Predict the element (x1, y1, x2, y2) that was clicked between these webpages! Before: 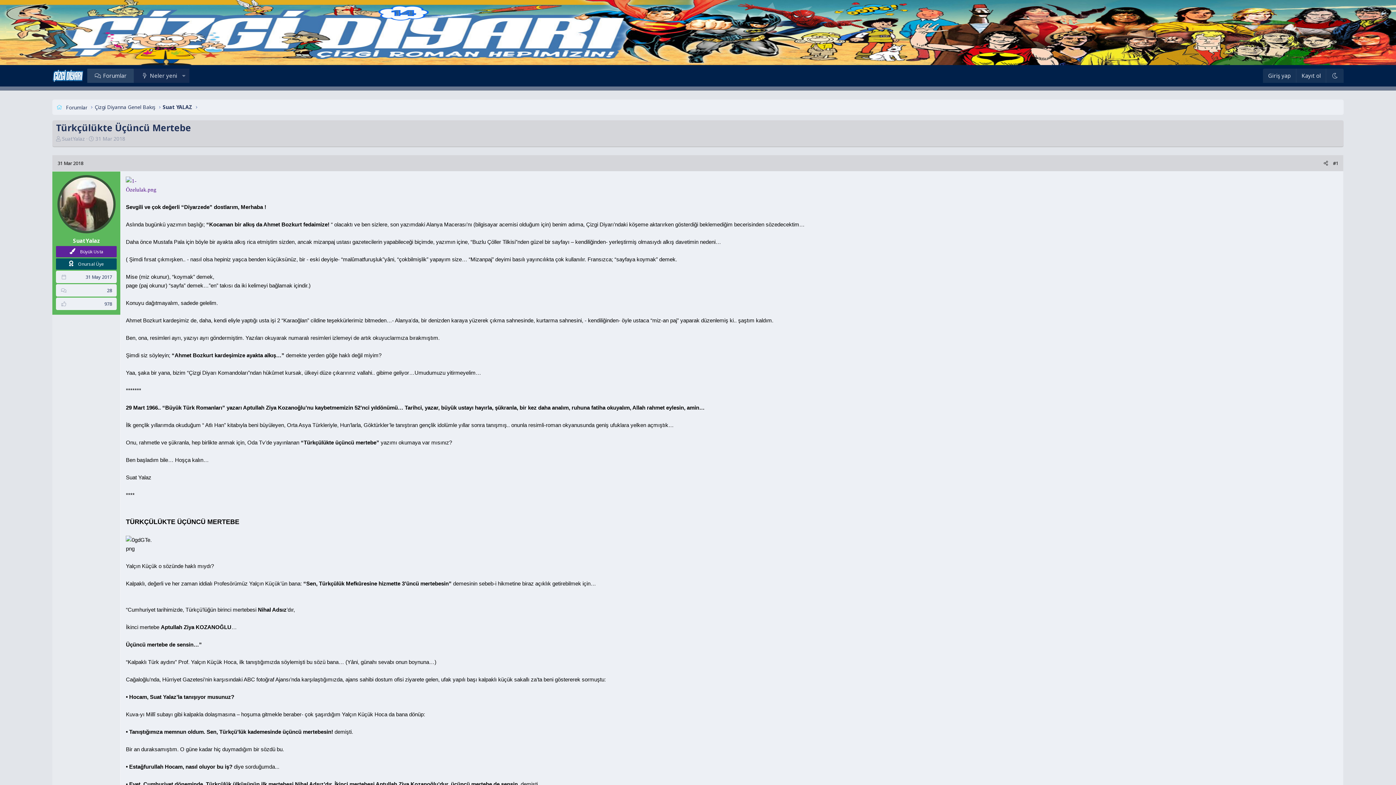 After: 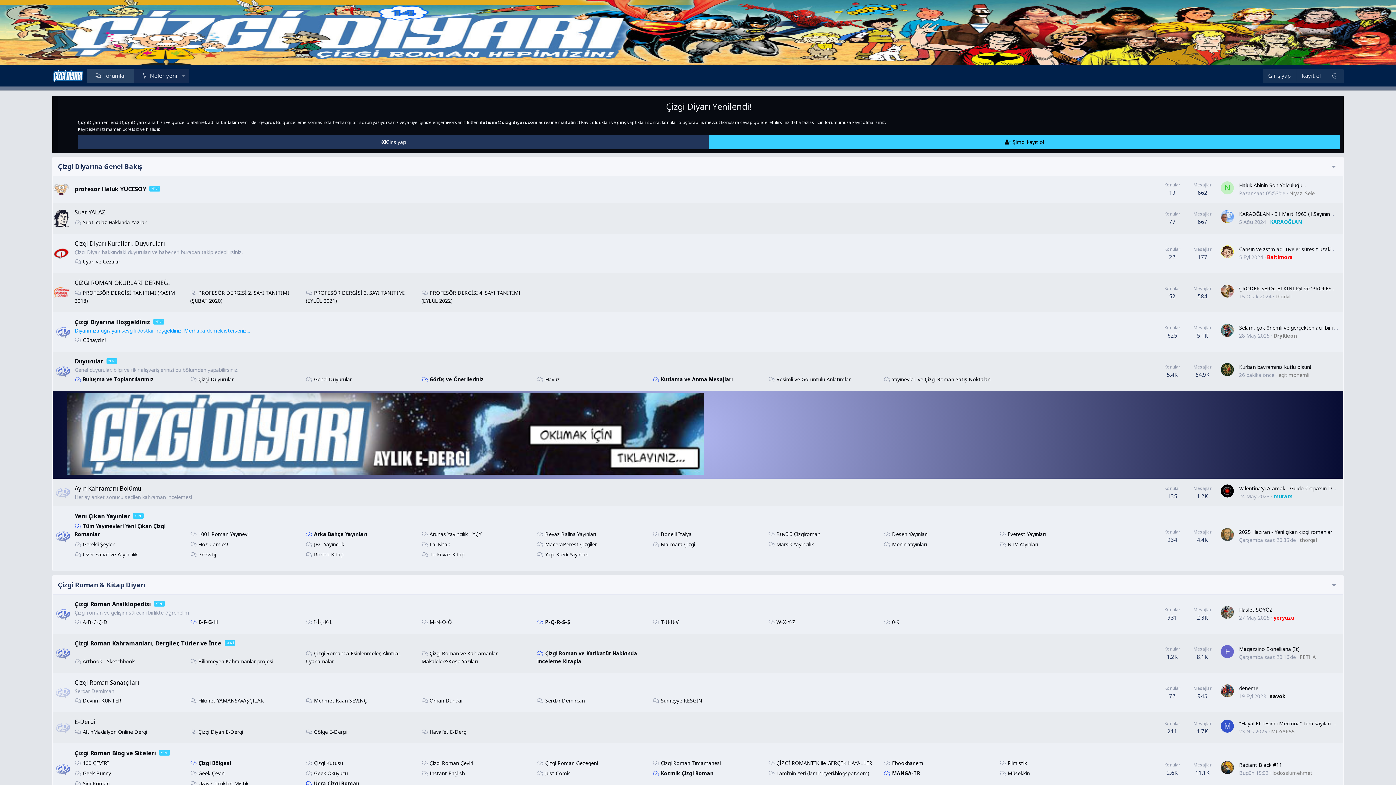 Action: label: Forumlar bbox: (65, 103, 87, 111)